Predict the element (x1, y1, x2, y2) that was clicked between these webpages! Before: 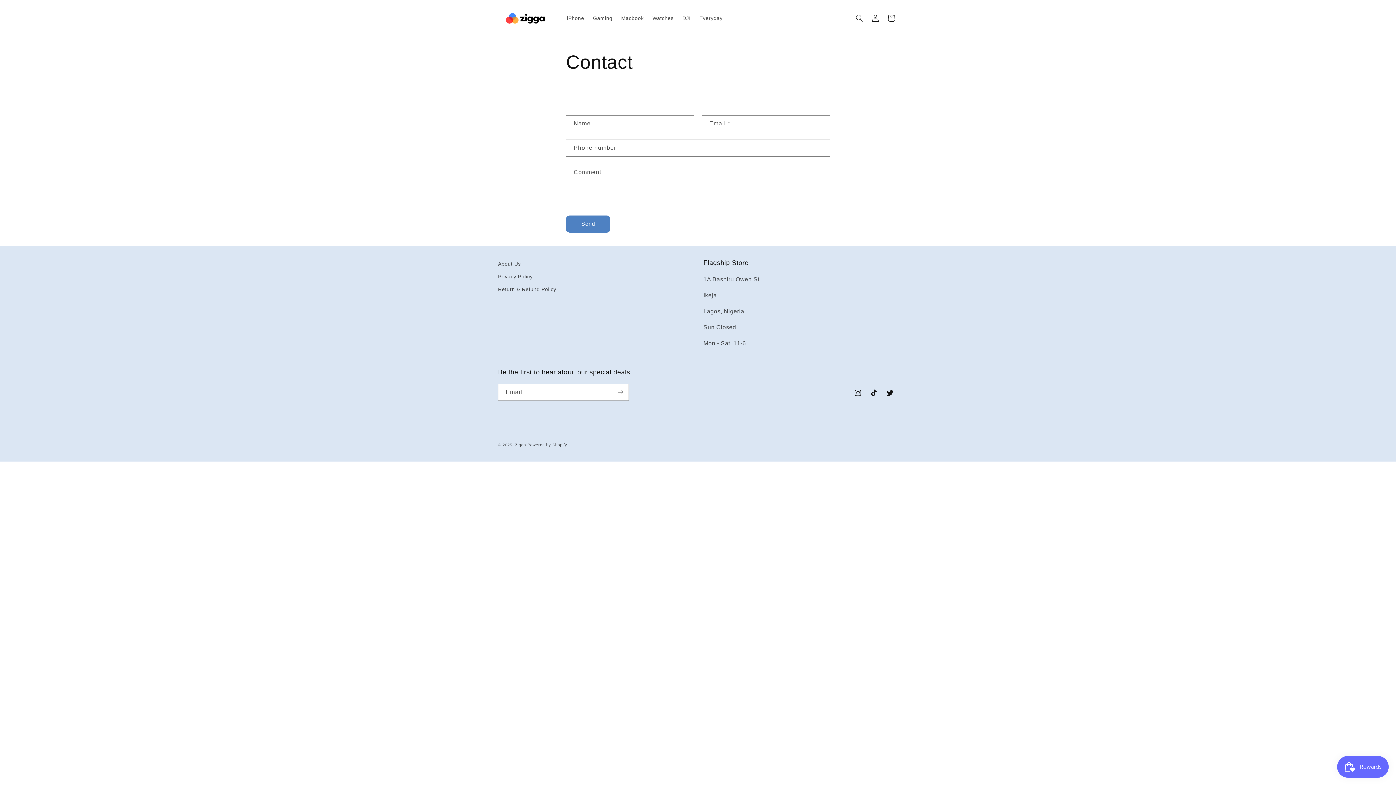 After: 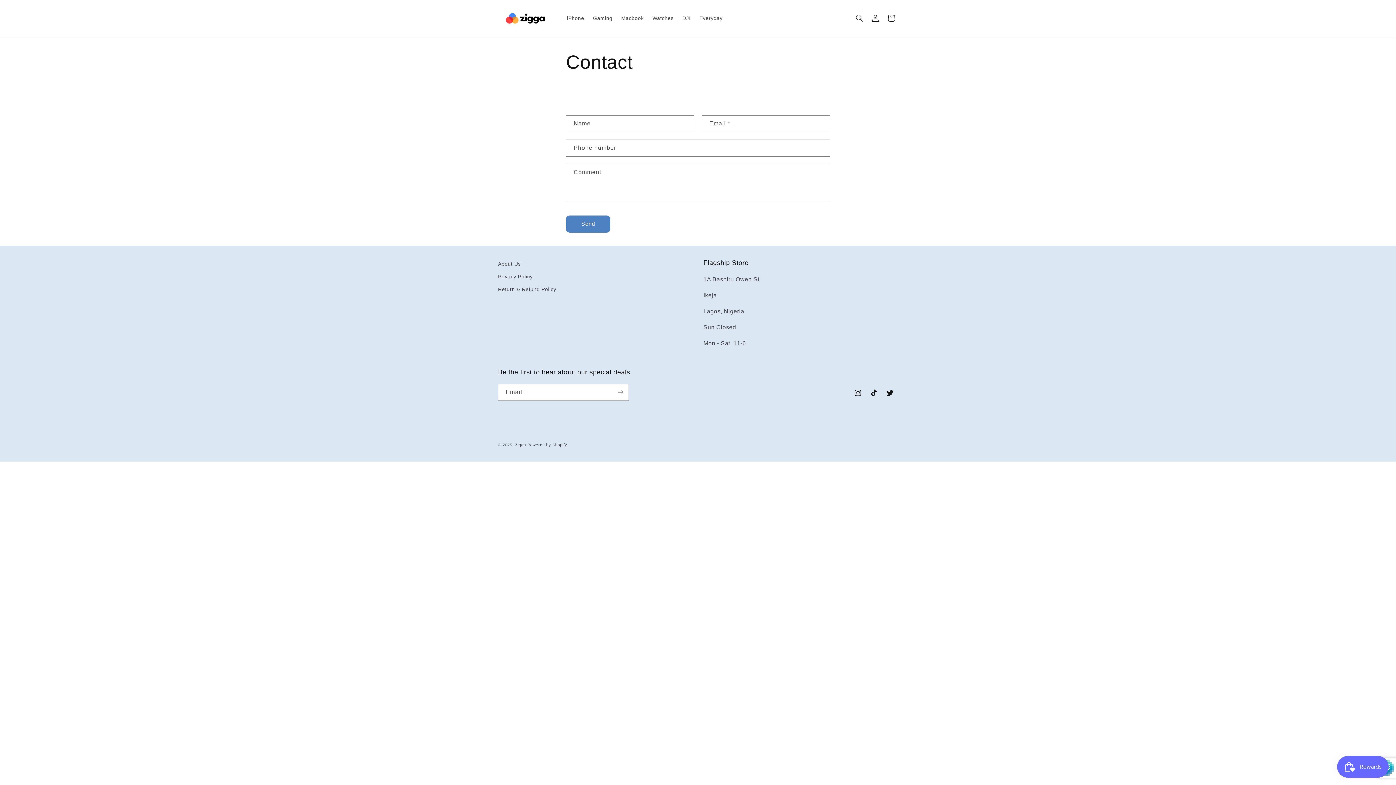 Action: label: Send bbox: (566, 215, 610, 232)